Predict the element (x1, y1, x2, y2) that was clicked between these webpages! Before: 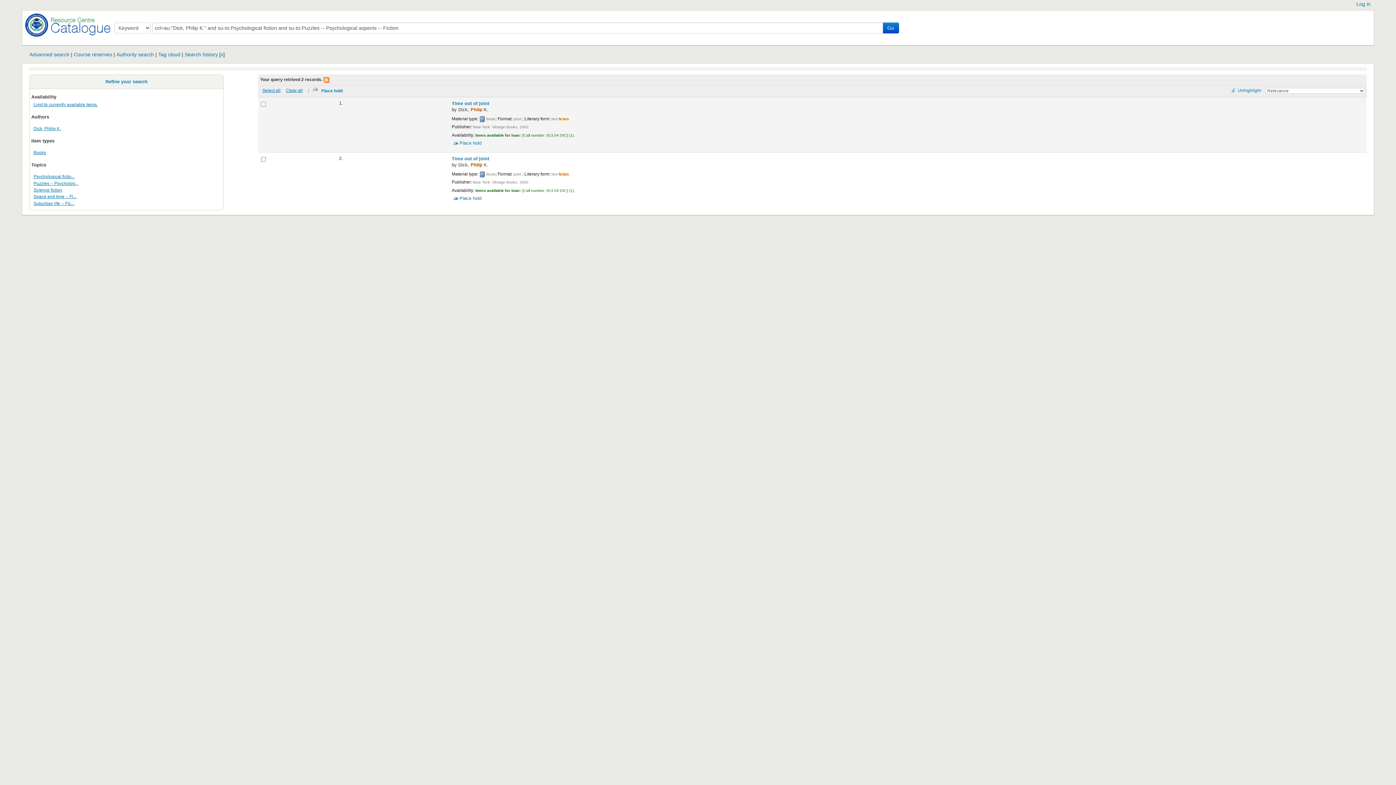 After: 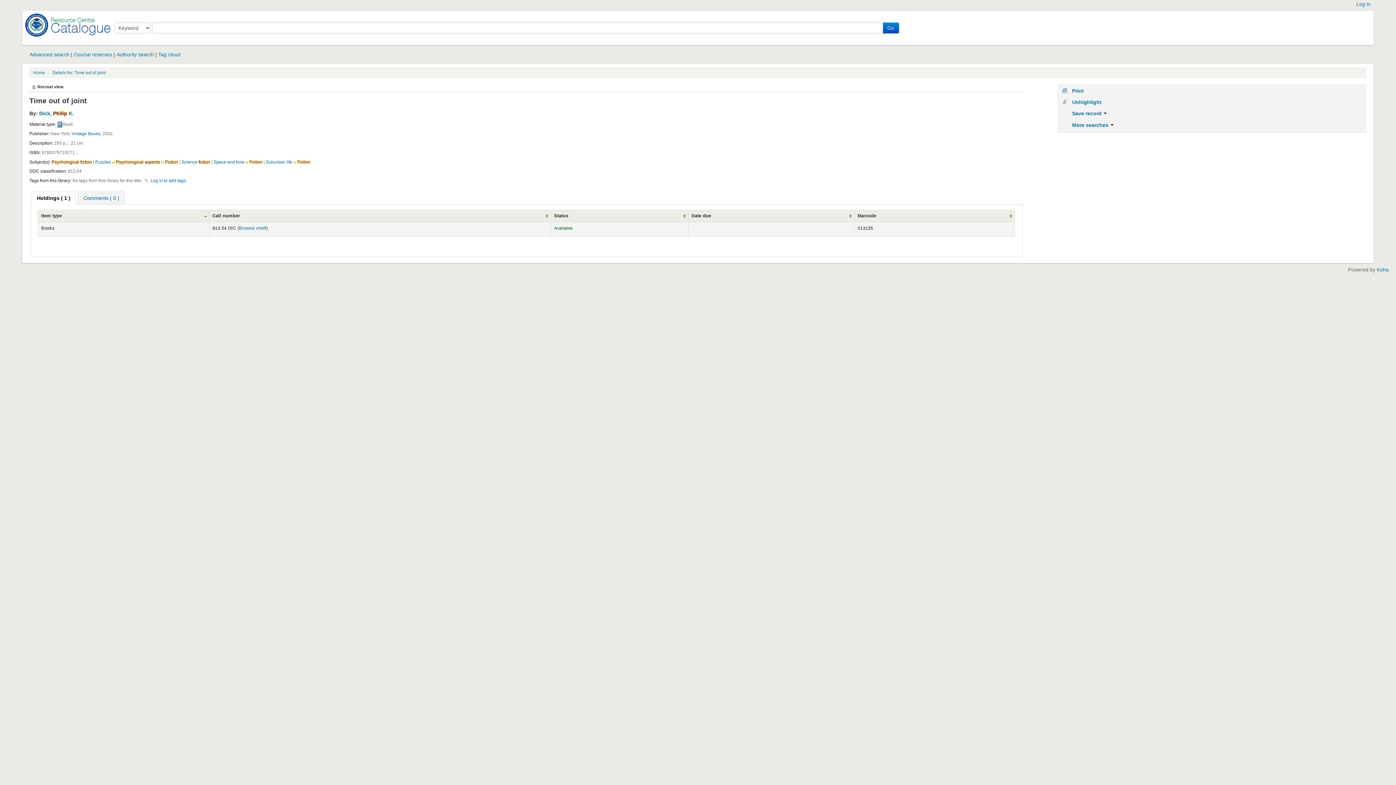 Action: label: Time out of joint bbox: (451, 100, 489, 106)